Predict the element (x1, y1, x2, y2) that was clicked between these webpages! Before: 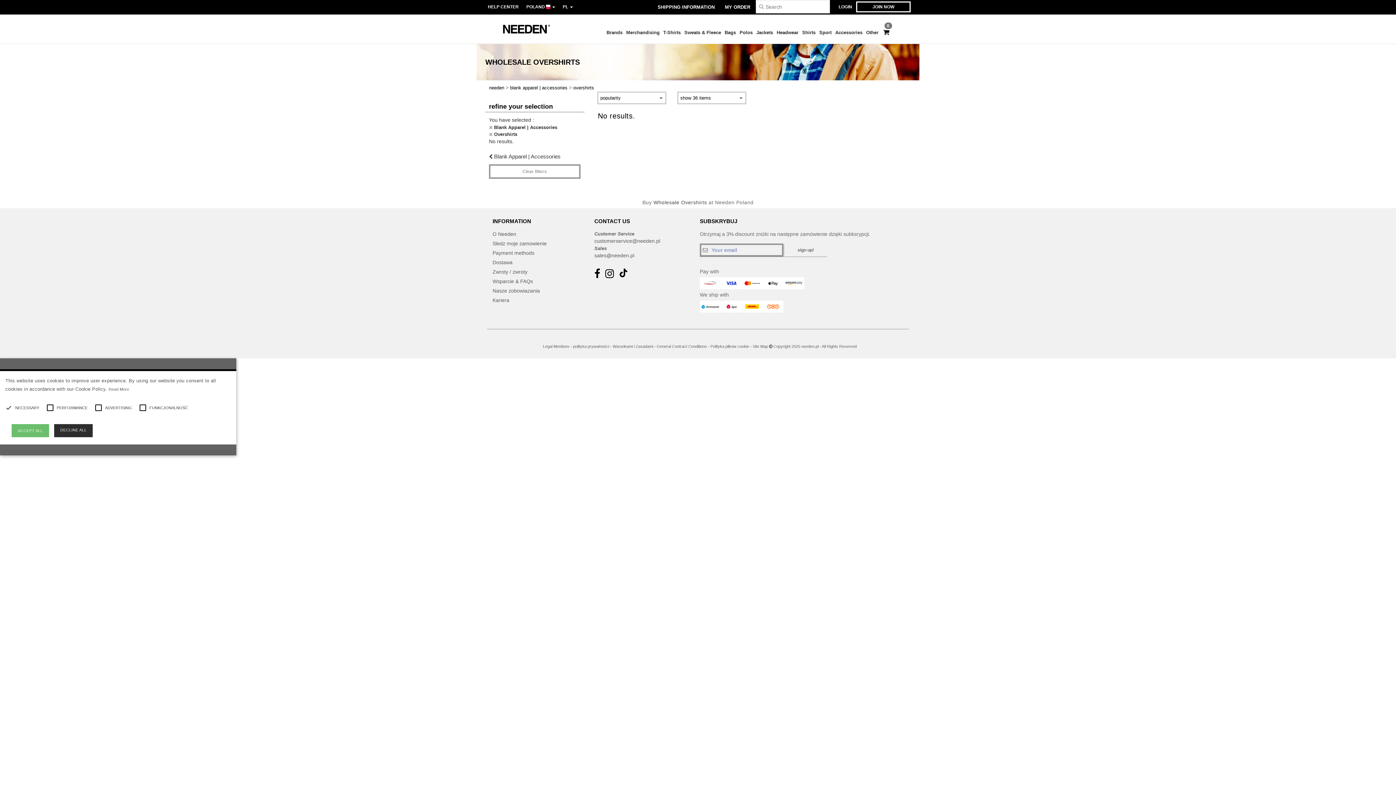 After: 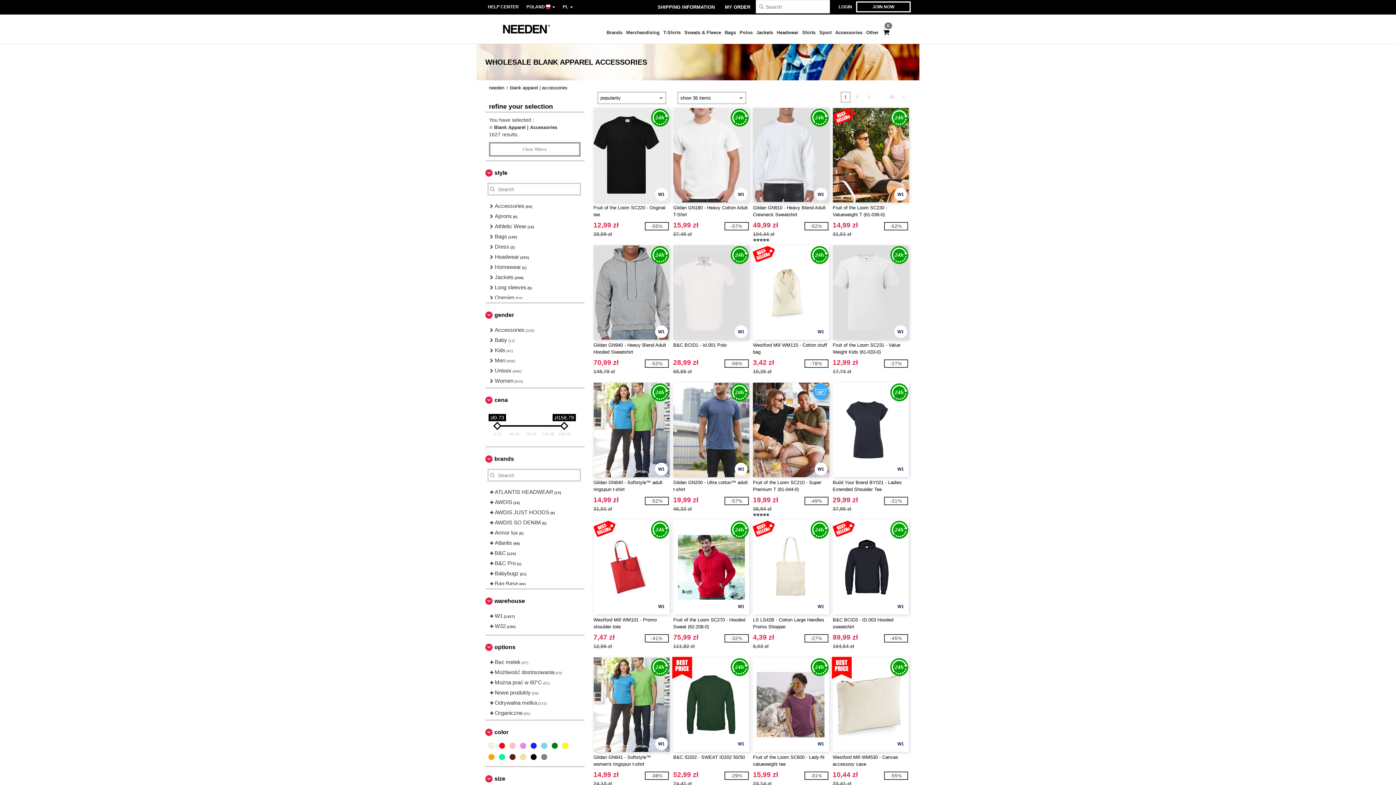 Action: label:   bbox: (489, 131, 494, 137)